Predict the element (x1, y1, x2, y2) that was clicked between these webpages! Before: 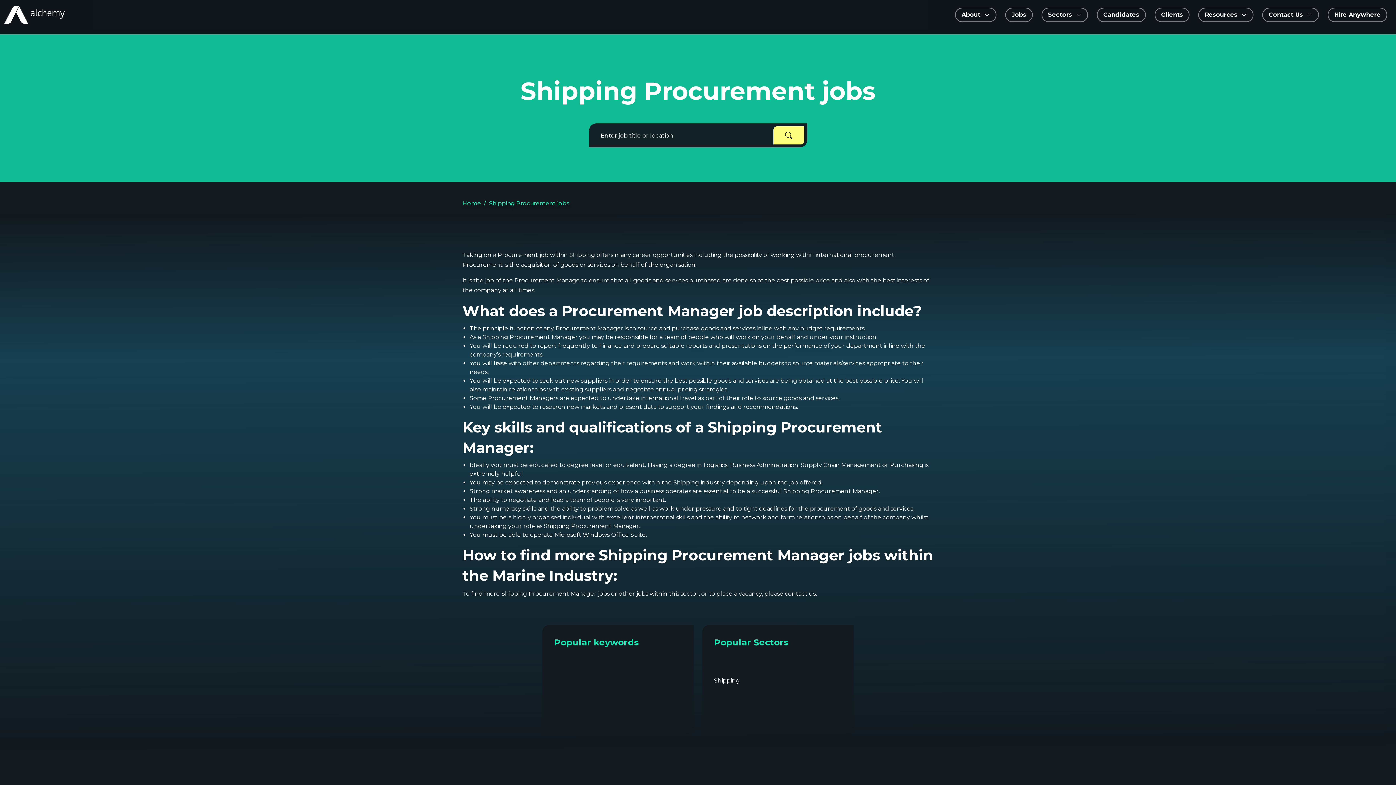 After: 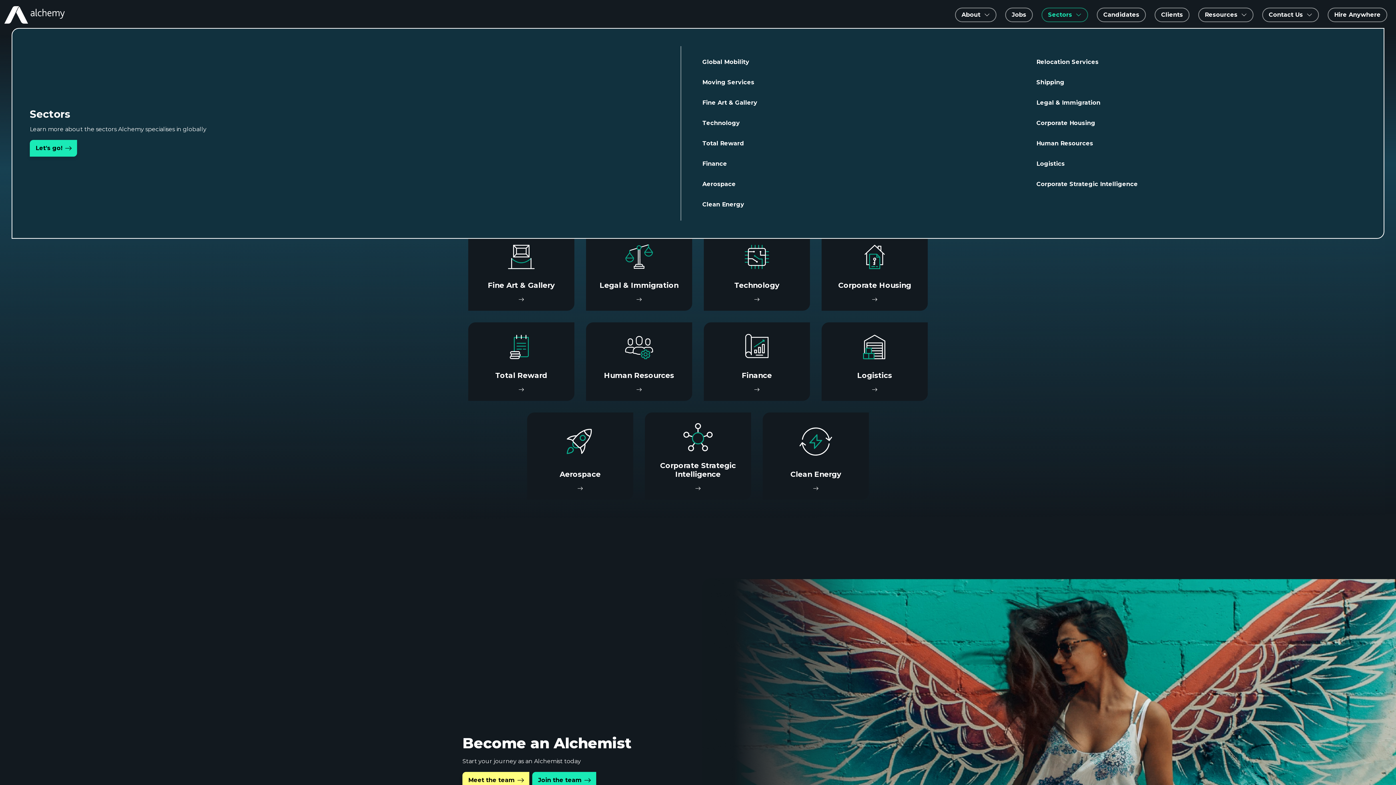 Action: label: Sectors bbox: (1041, 7, 1088, 22)